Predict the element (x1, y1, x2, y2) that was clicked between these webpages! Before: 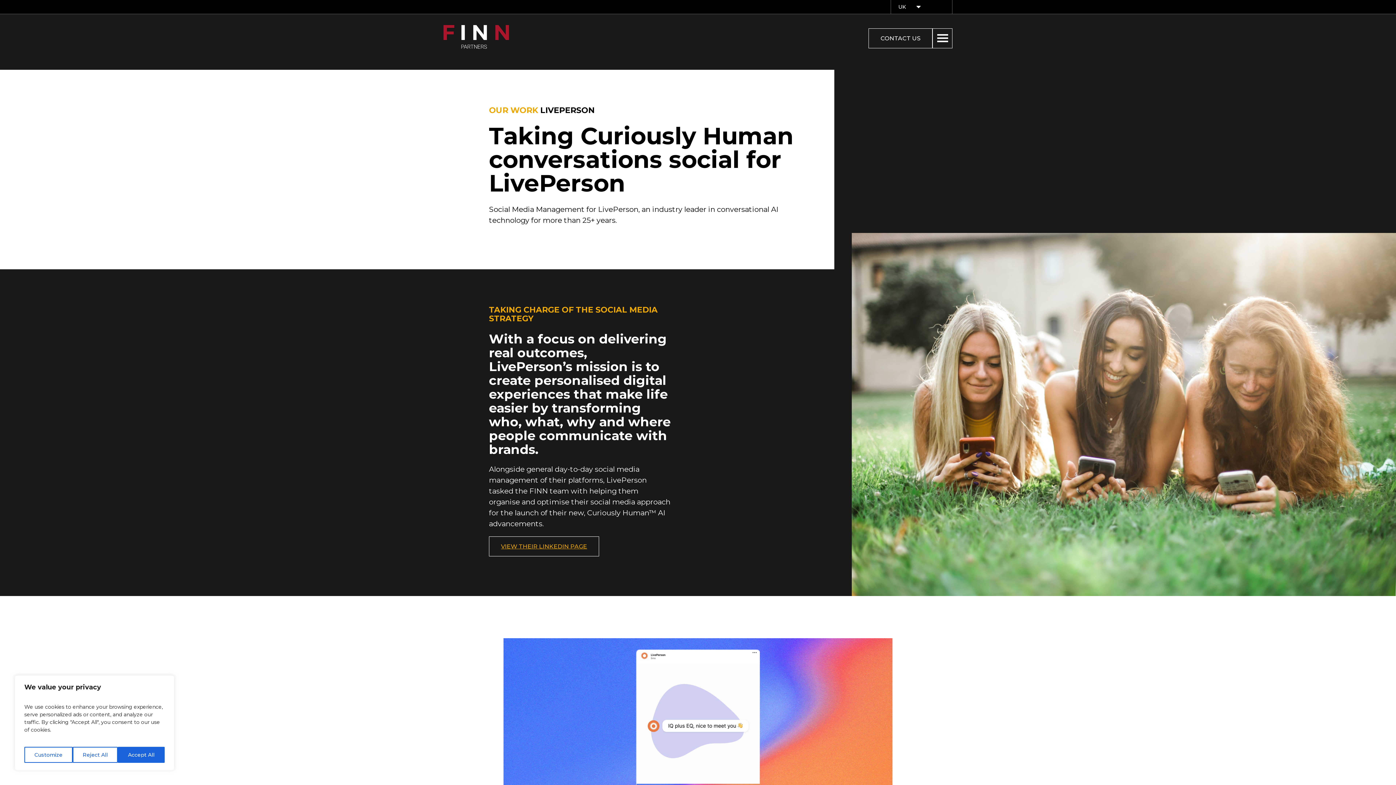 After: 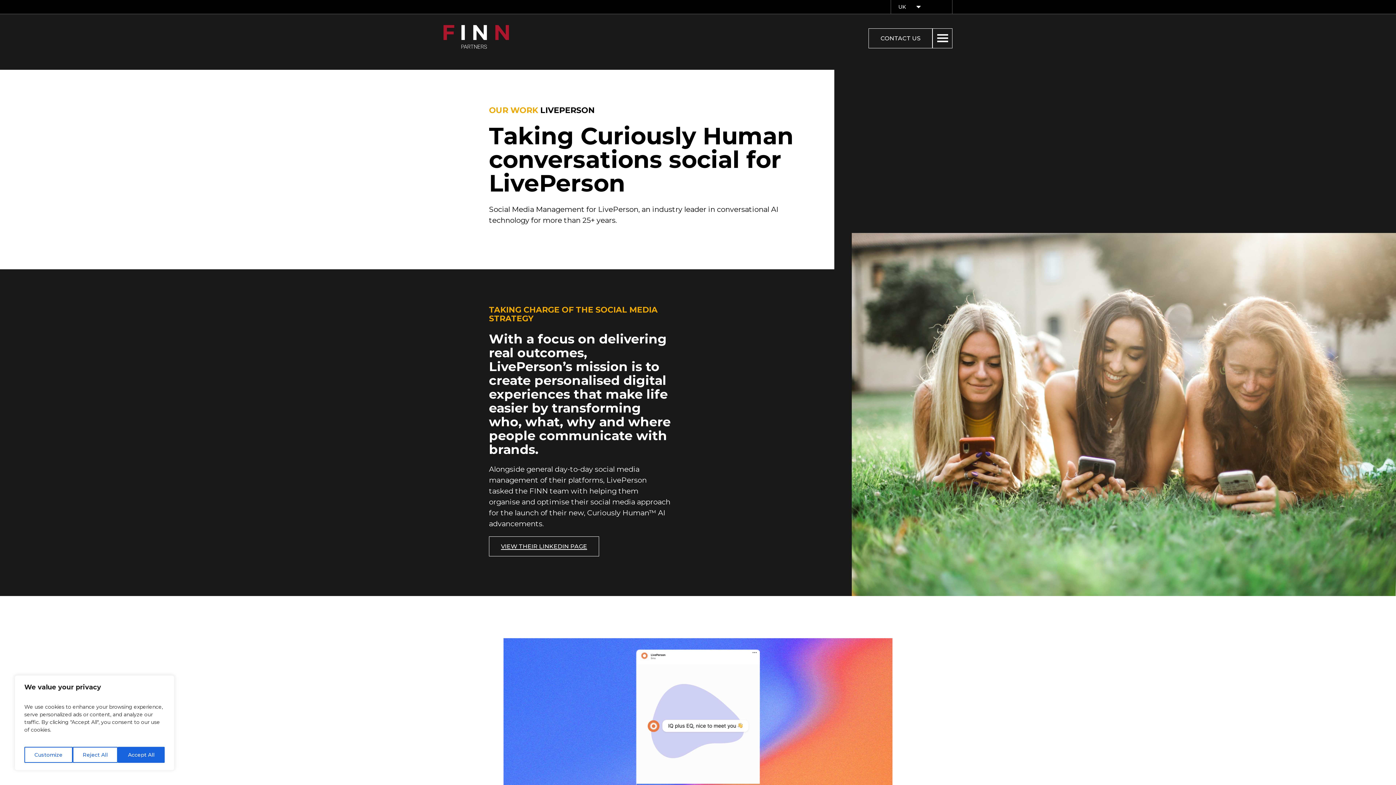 Action: label: VIEW THEIR LINKEDIN PAGE bbox: (501, 543, 587, 550)